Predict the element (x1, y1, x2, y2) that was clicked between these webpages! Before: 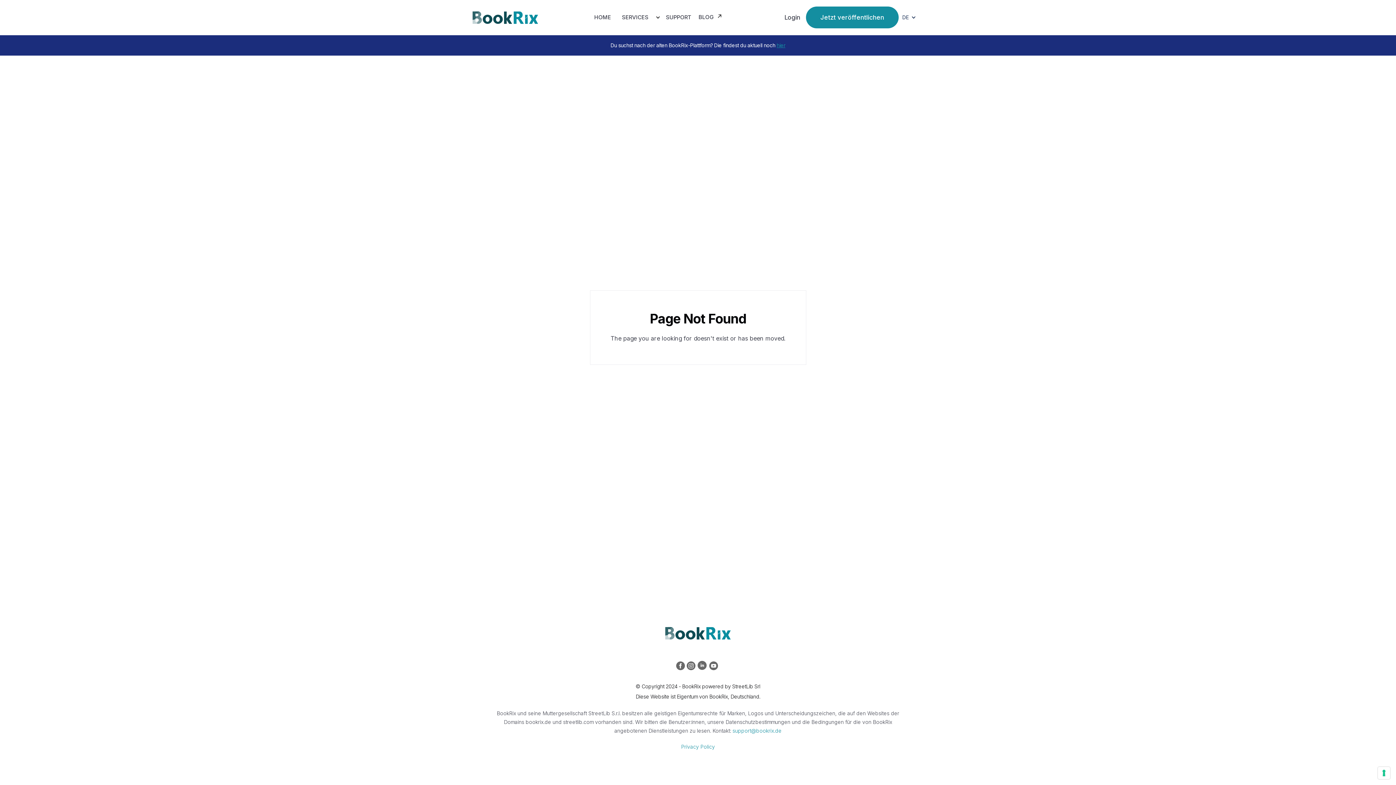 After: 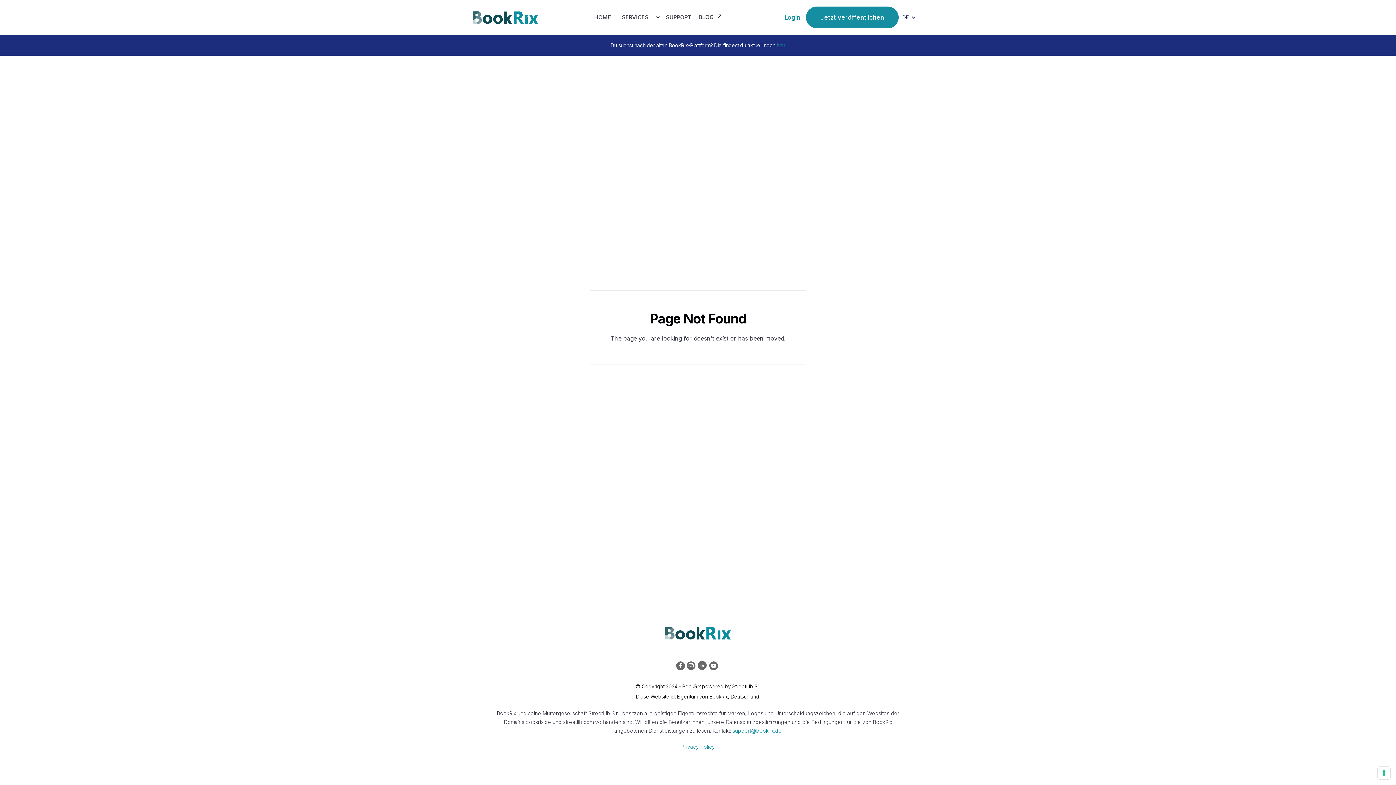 Action: label: Login bbox: (778, 9, 806, 25)